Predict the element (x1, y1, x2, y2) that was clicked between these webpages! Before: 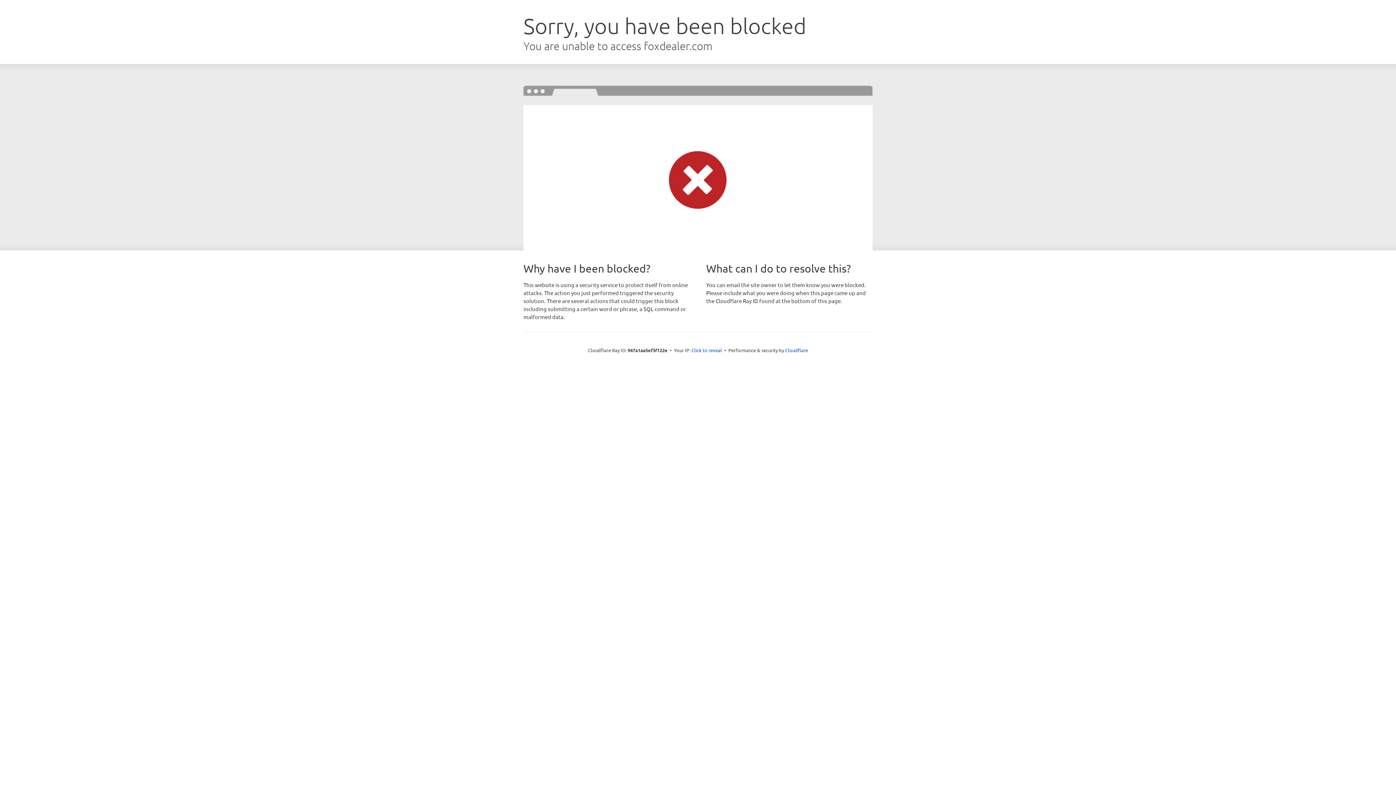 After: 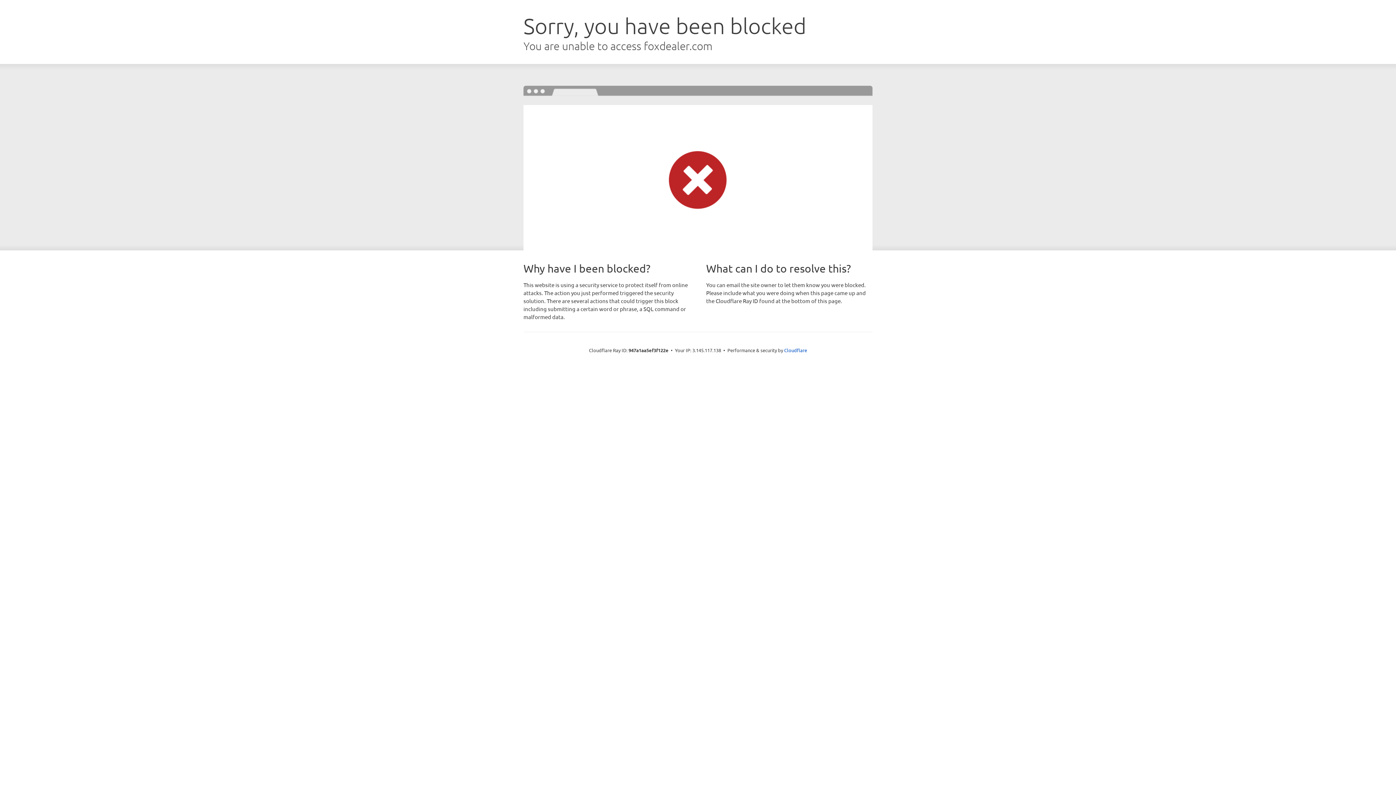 Action: bbox: (691, 346, 722, 353) label: Click to reveal